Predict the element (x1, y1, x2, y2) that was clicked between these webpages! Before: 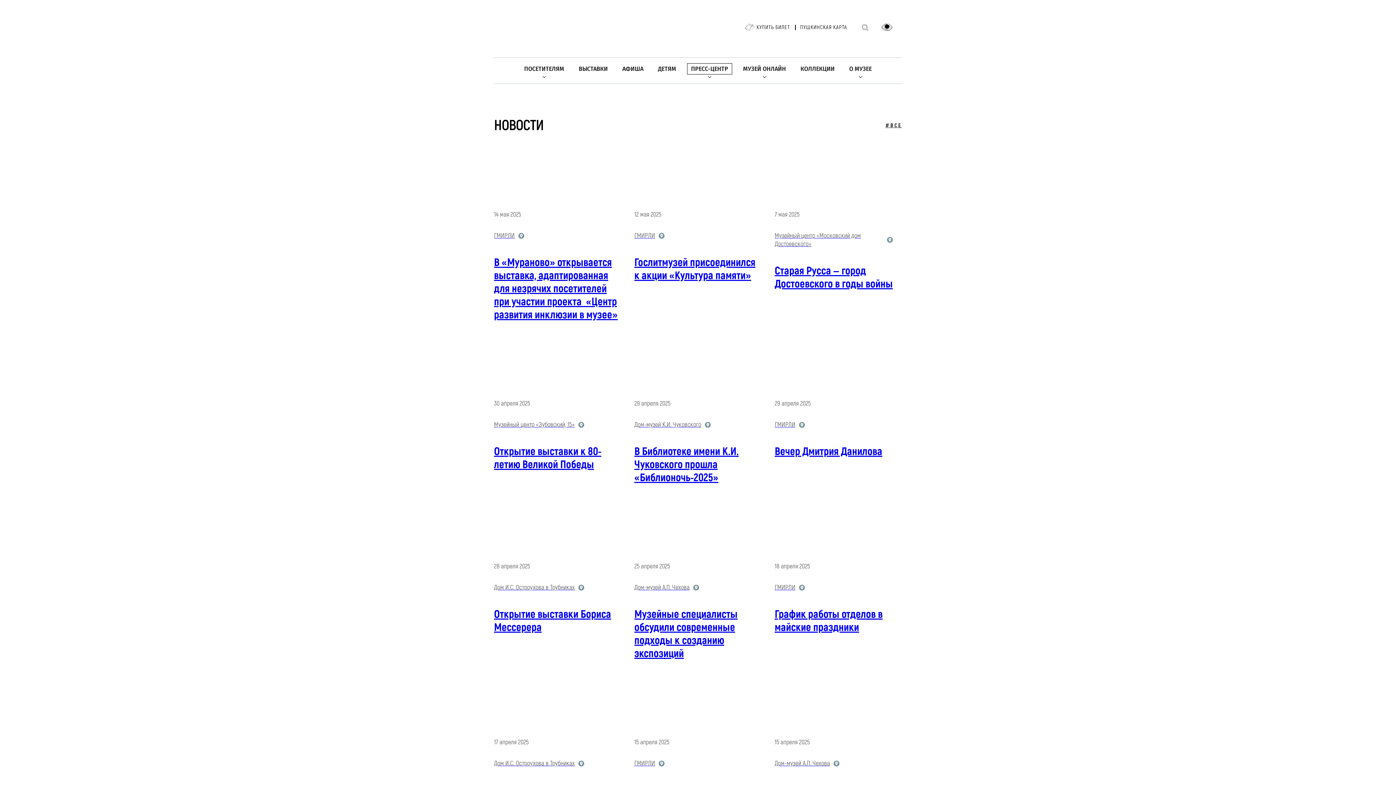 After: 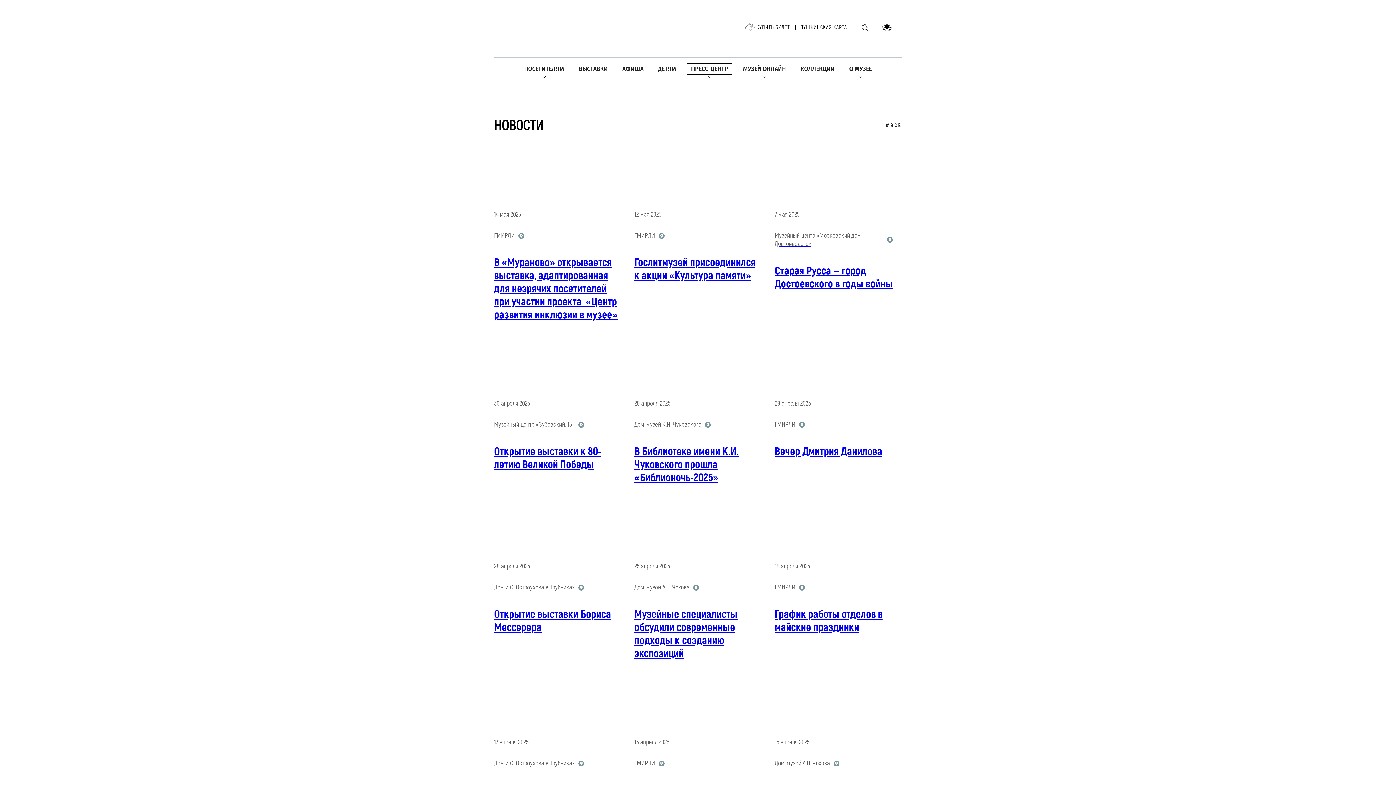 Action: label: #ВСЕ bbox: (885, 122, 902, 129)